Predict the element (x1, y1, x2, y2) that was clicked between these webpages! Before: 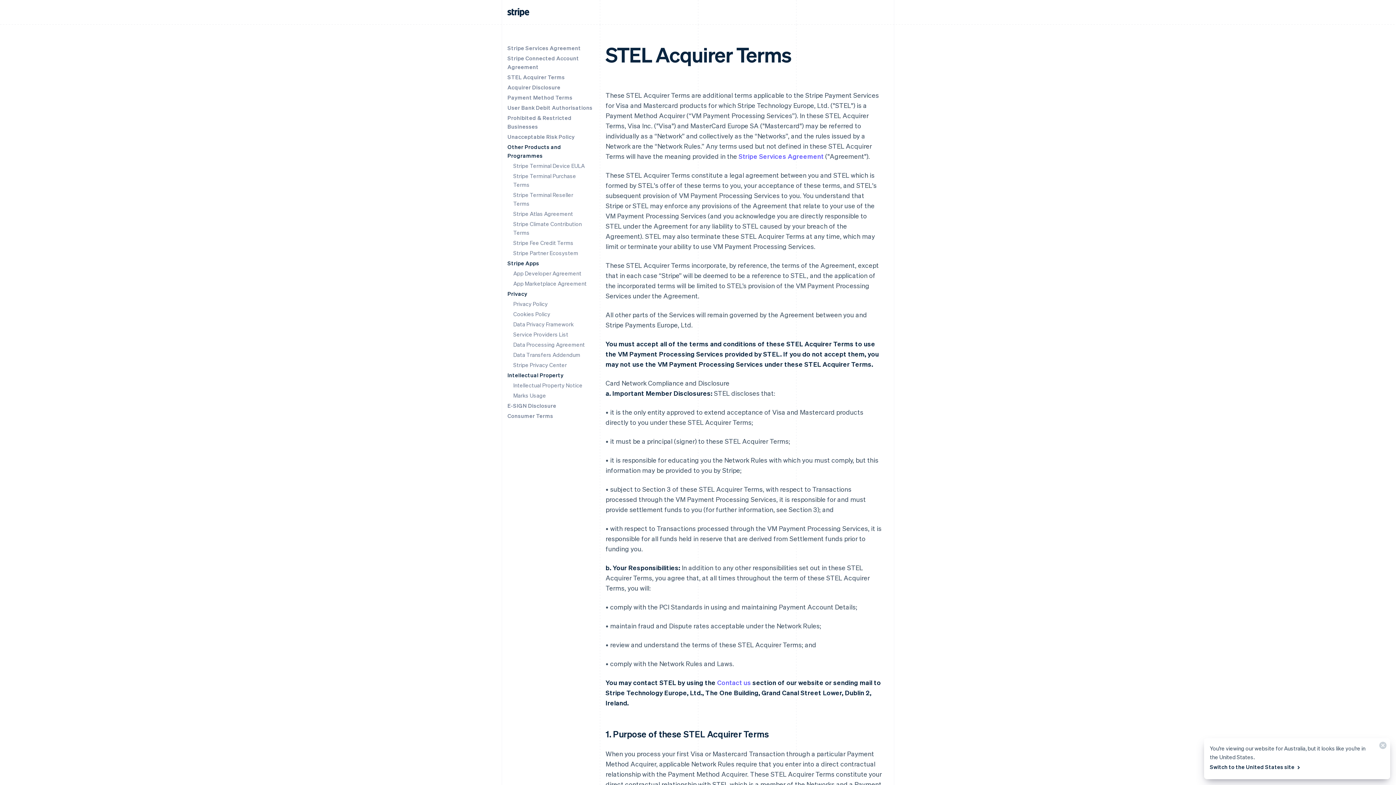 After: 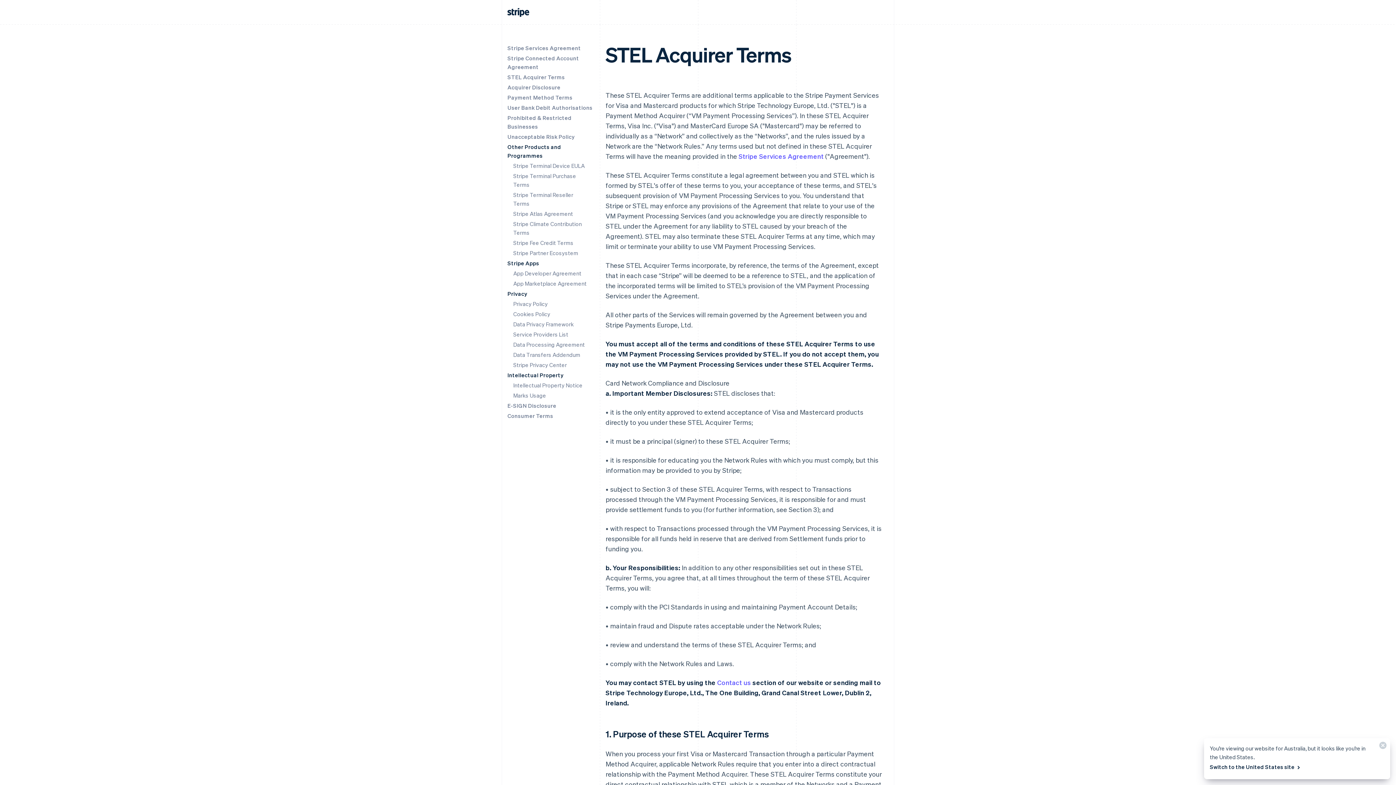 Action: bbox: (507, 73, 565, 80) label: STEL Acquirer Terms